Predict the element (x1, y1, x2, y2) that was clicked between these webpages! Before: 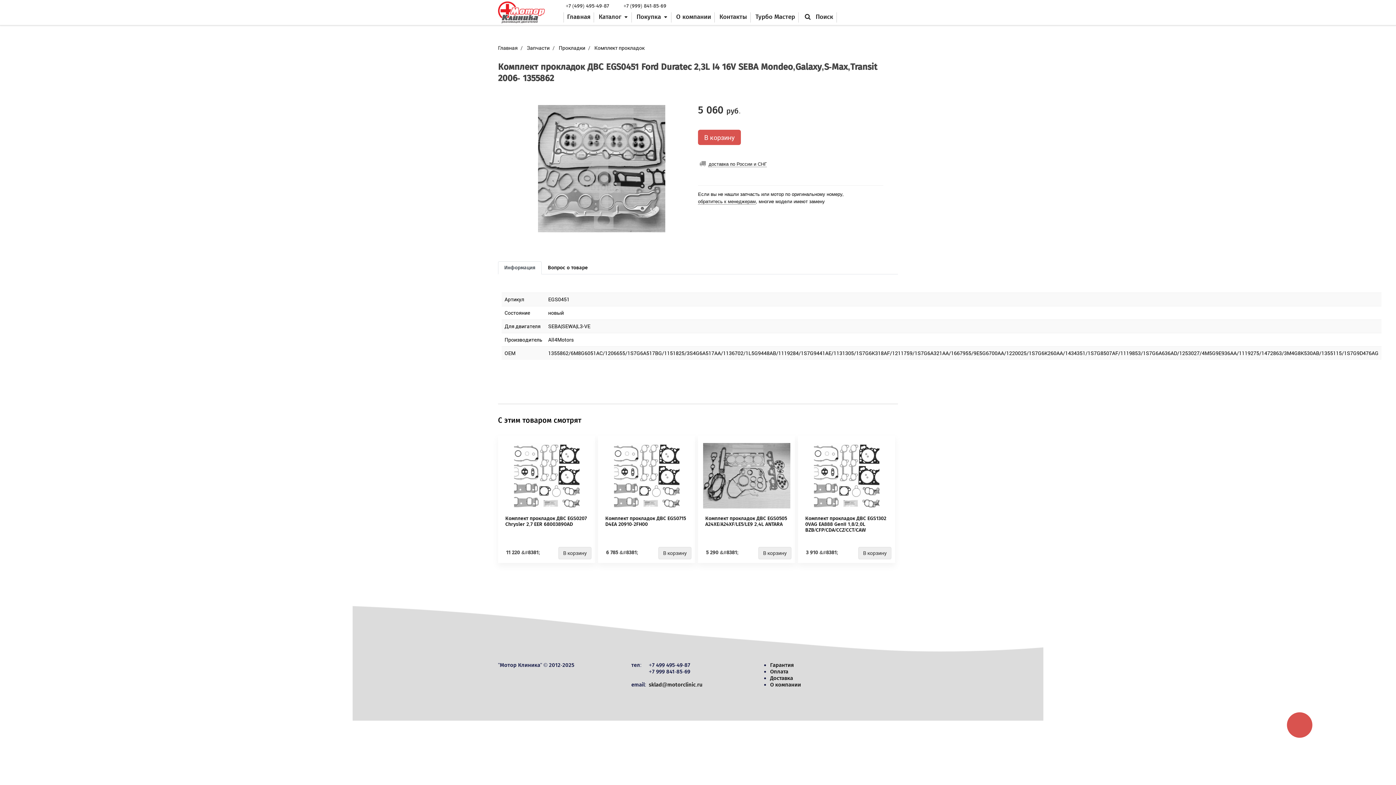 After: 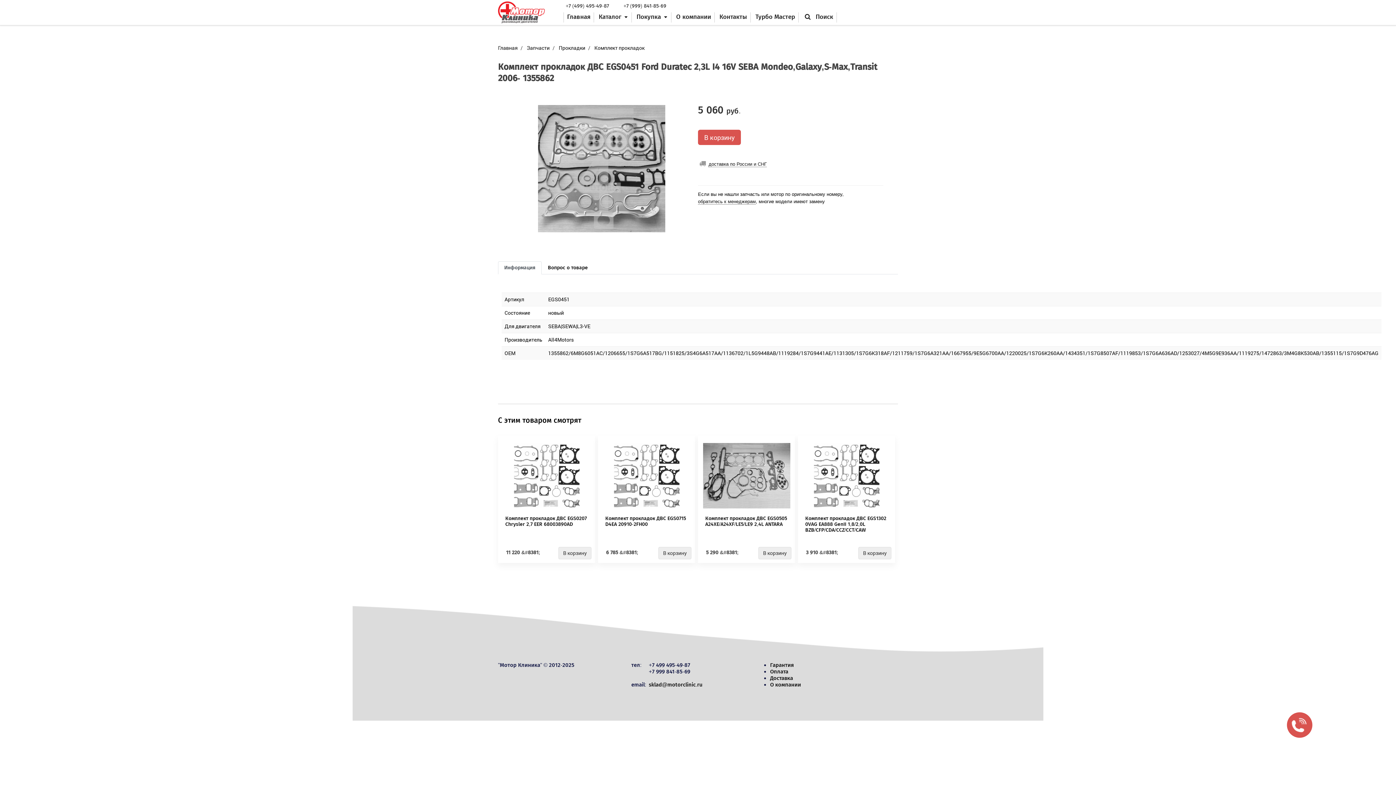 Action: bbox: (755, 13, 795, 26) label: Турбо Мастер